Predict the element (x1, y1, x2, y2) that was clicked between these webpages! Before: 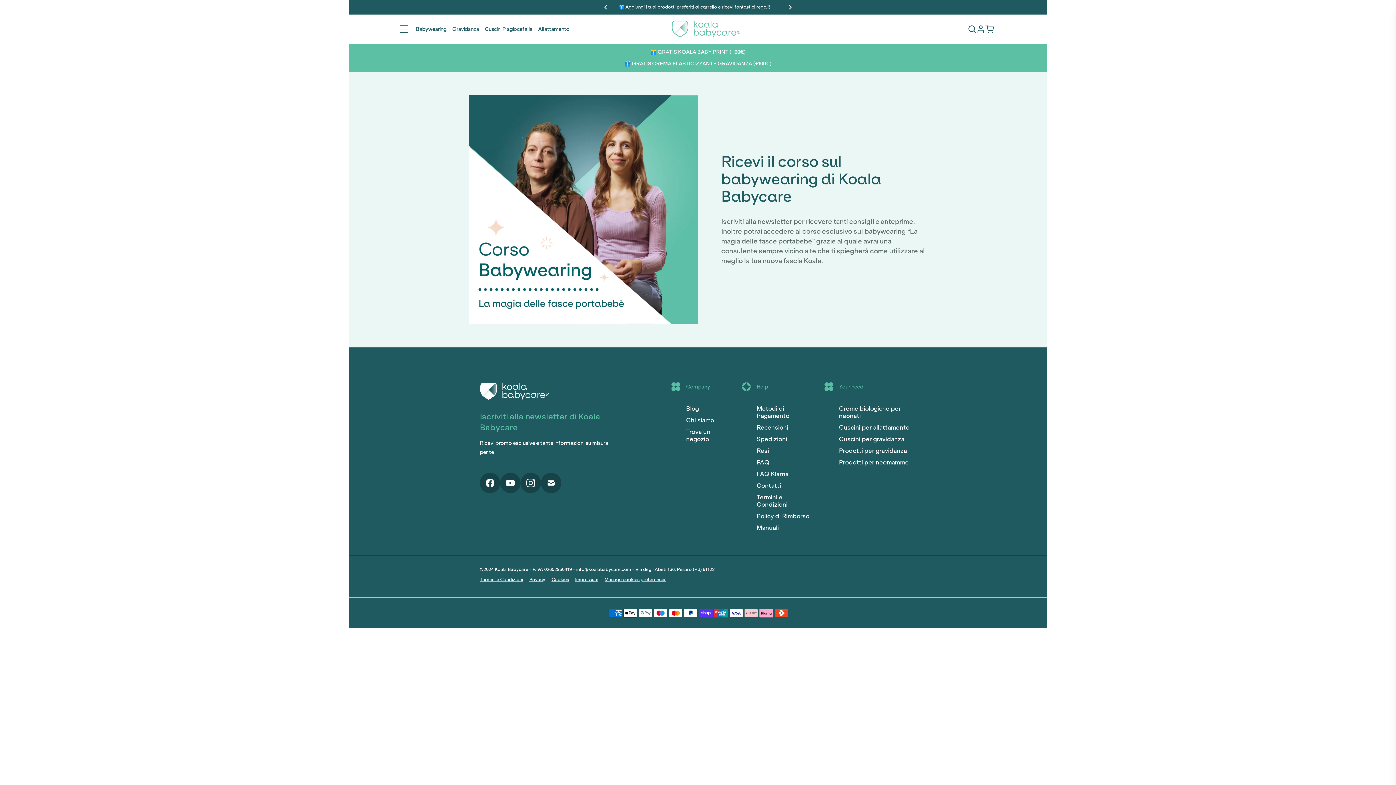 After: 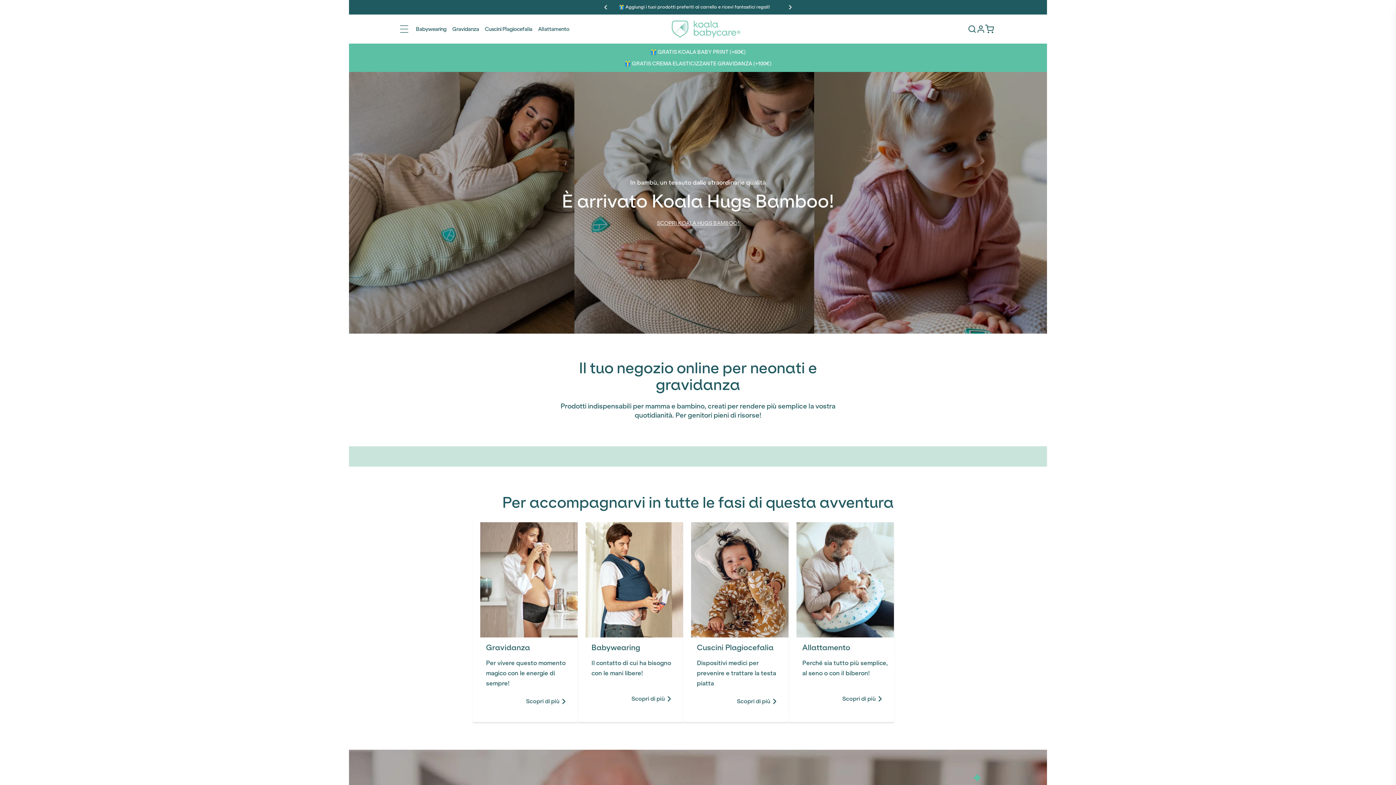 Action: bbox: (668, 17, 743, 40)